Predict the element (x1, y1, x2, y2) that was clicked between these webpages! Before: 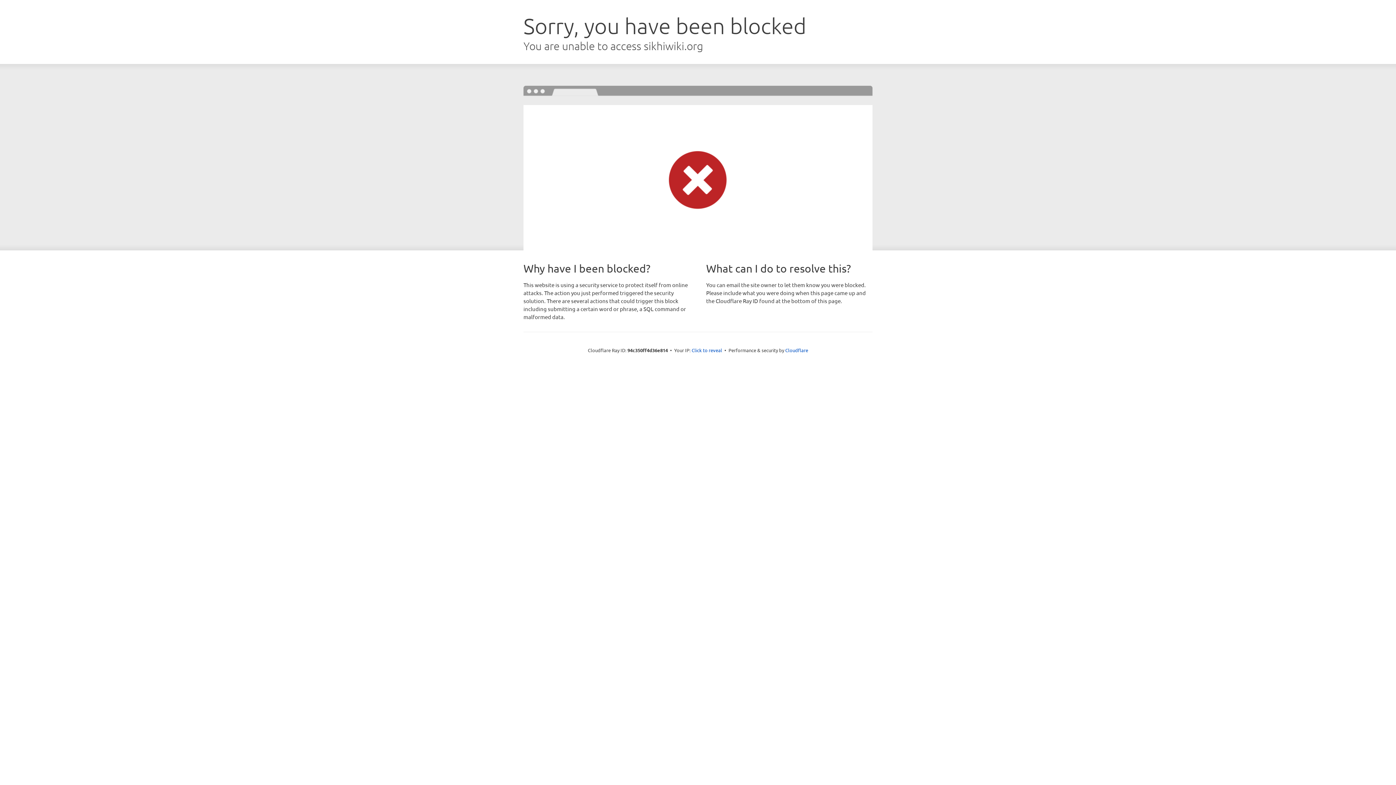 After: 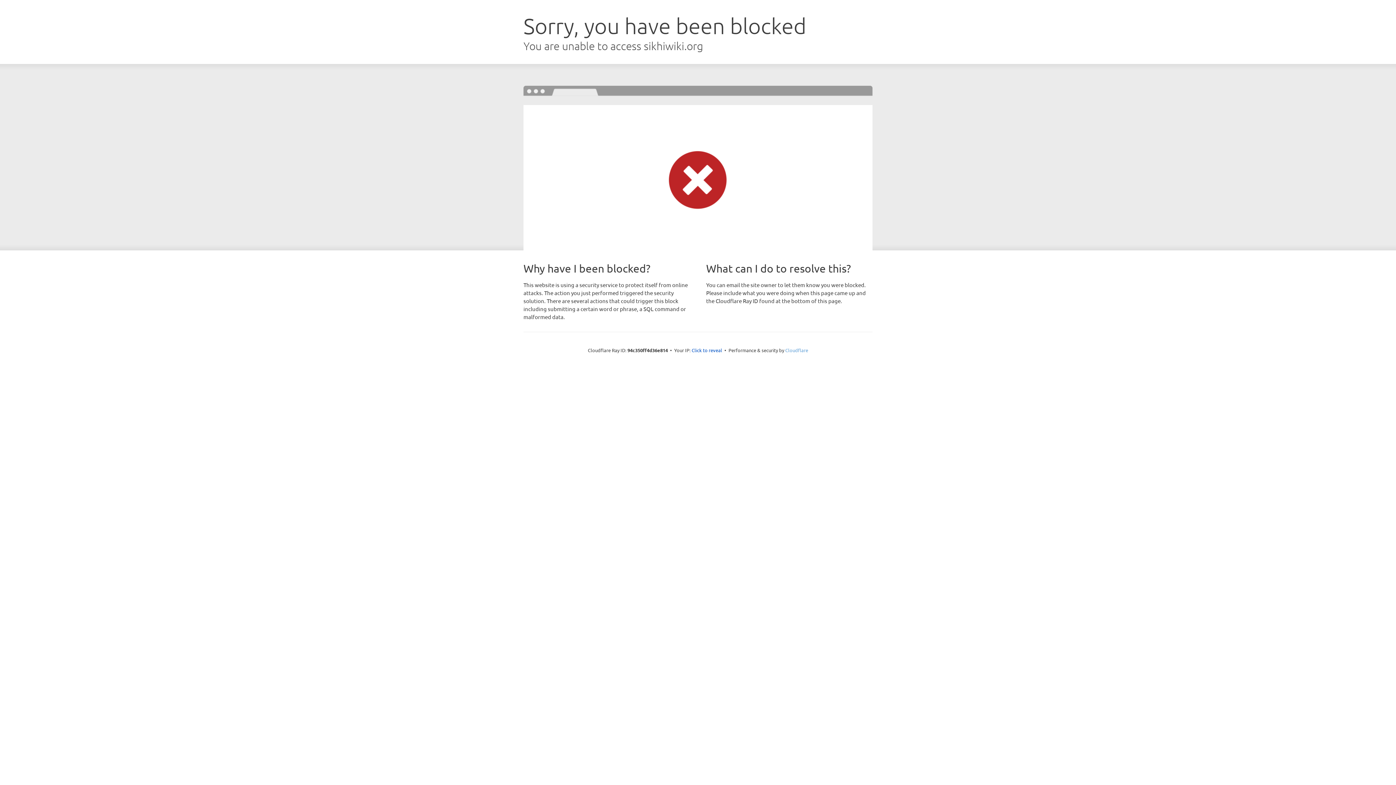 Action: bbox: (785, 347, 808, 353) label: Cloudflare